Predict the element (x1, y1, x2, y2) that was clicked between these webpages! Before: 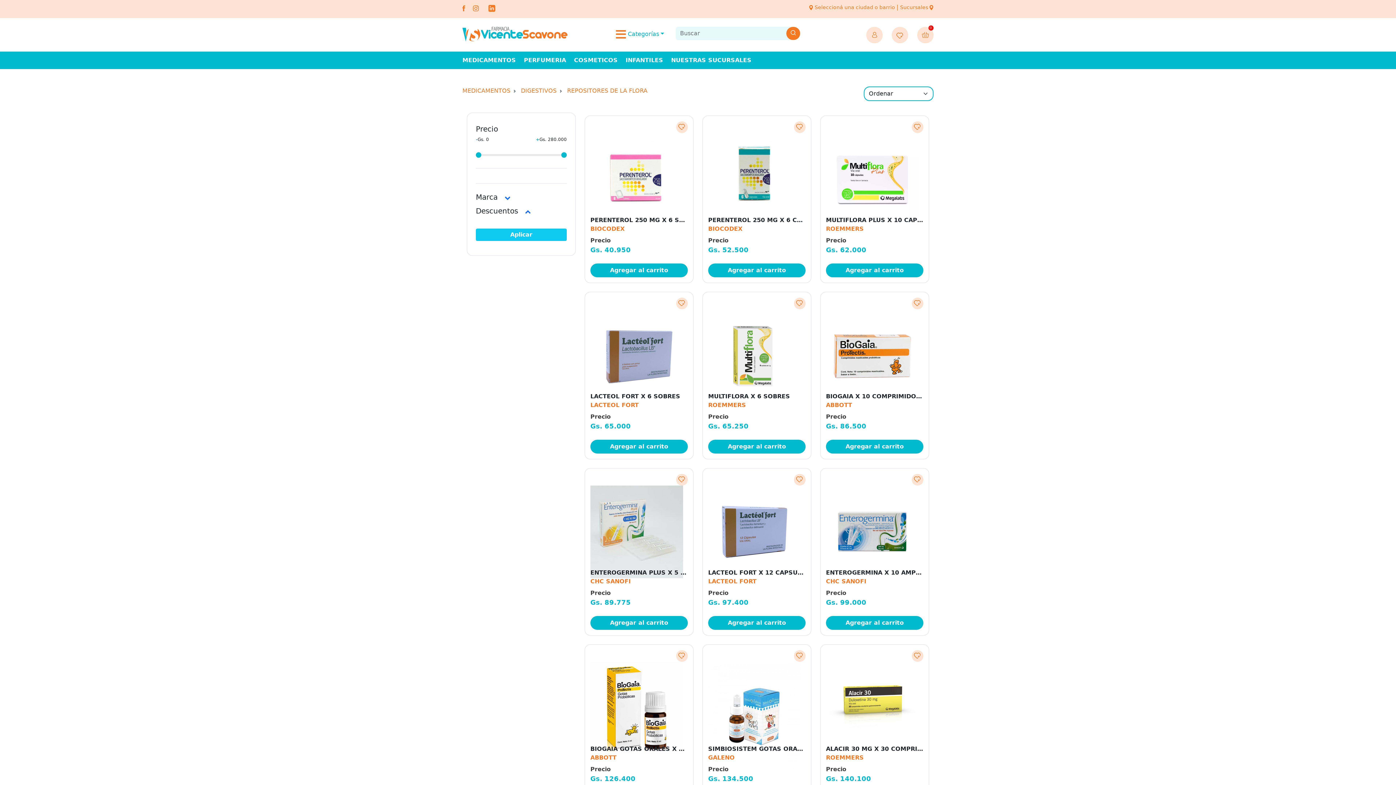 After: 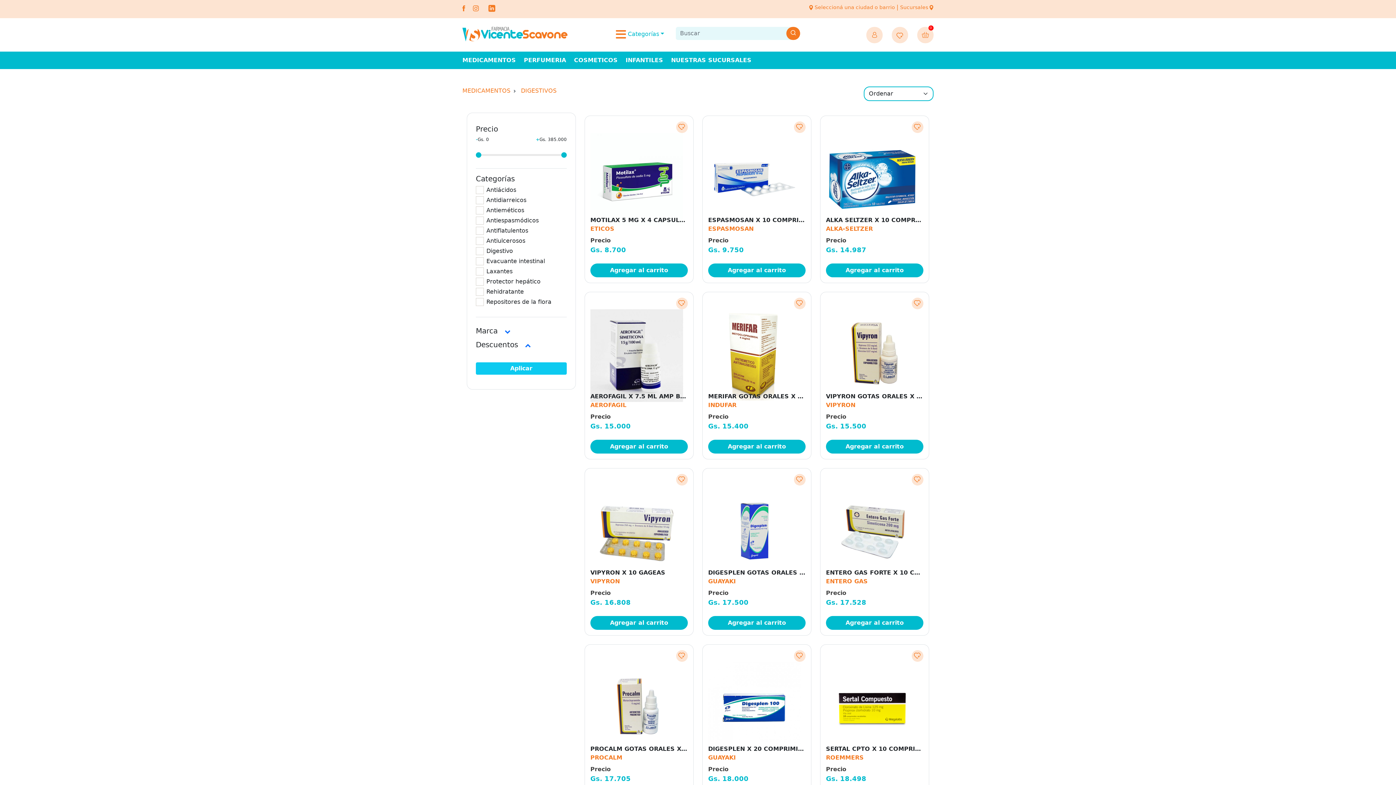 Action: label: DIGESTIVOS bbox: (521, 87, 556, 94)